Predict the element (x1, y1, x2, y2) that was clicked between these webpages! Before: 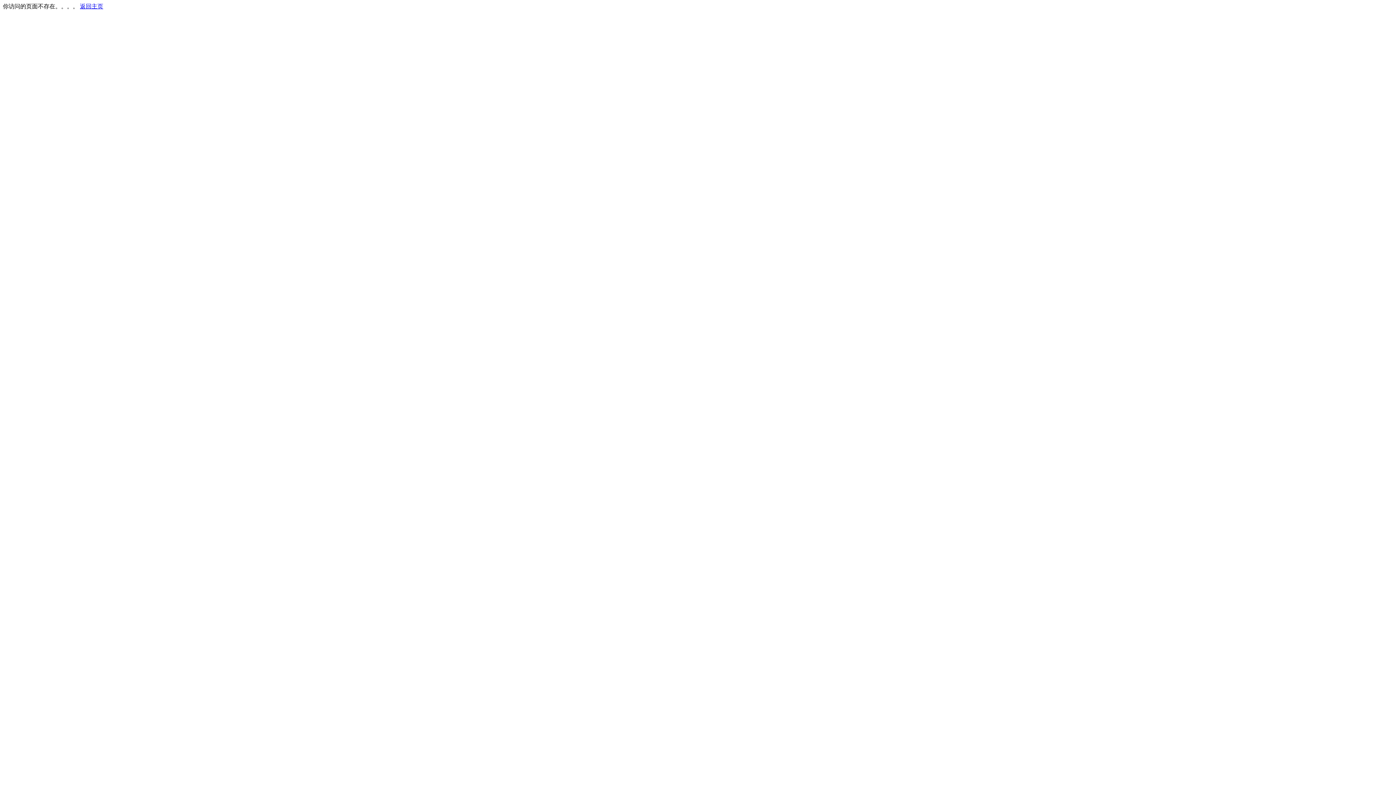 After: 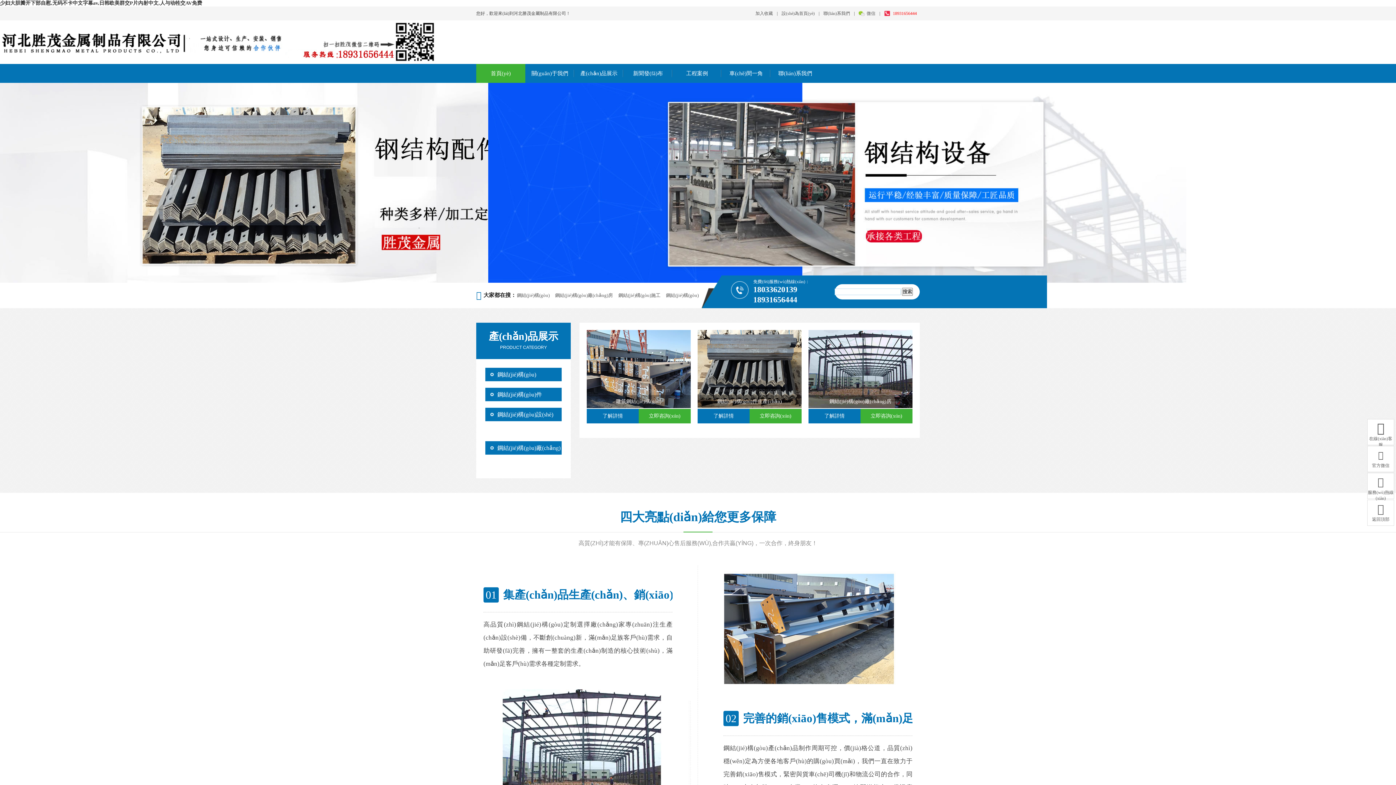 Action: label: 返回主页 bbox: (80, 3, 103, 9)